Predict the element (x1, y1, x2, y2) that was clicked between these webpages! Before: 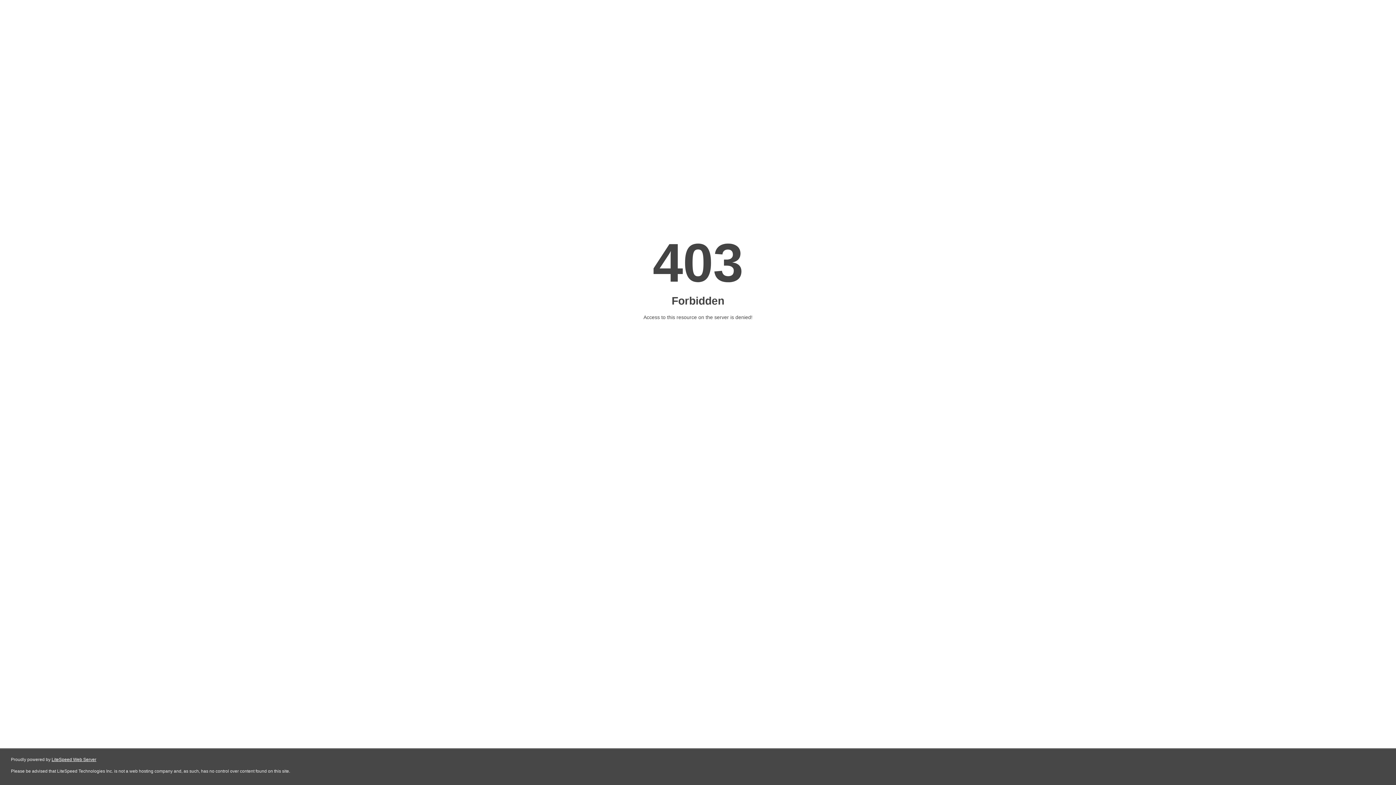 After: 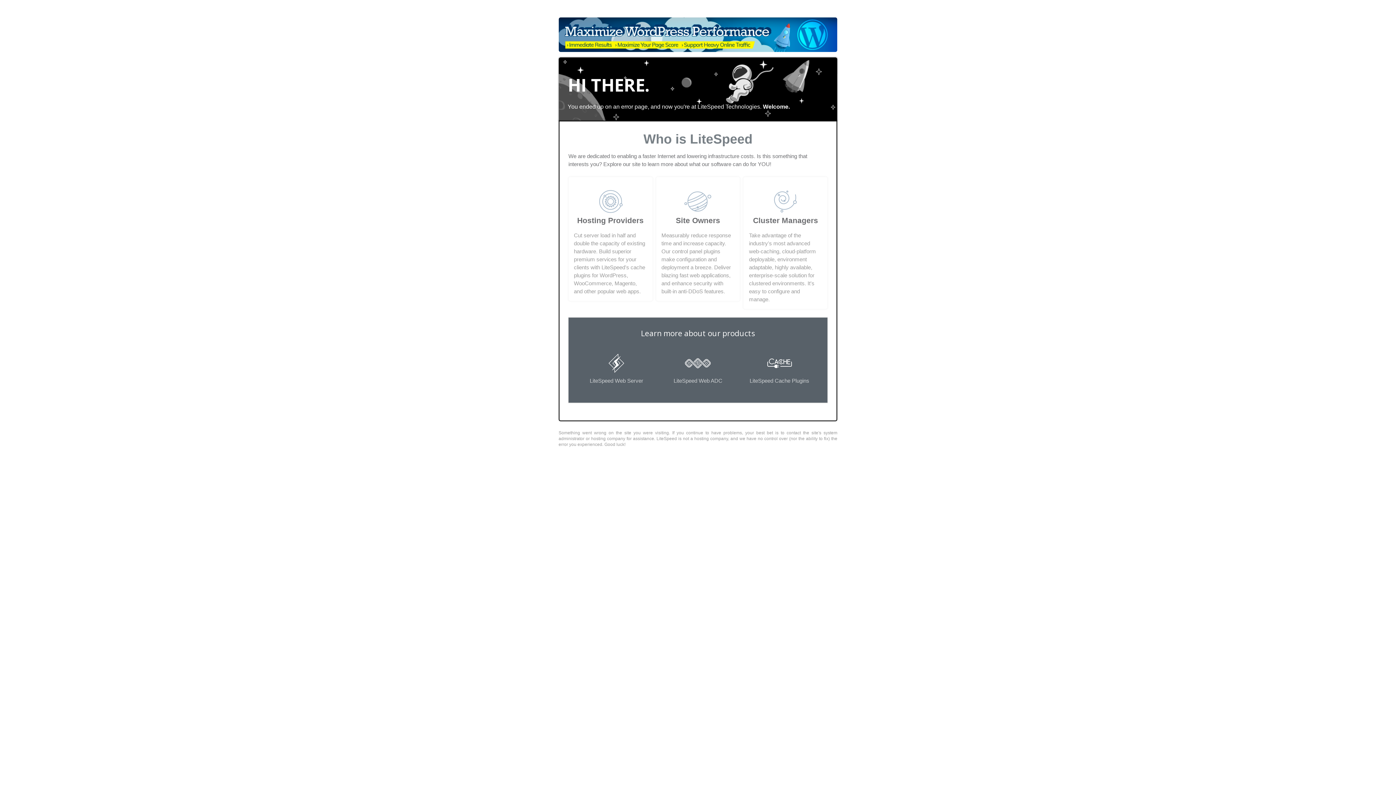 Action: bbox: (51, 757, 96, 762) label: LiteSpeed Web Server